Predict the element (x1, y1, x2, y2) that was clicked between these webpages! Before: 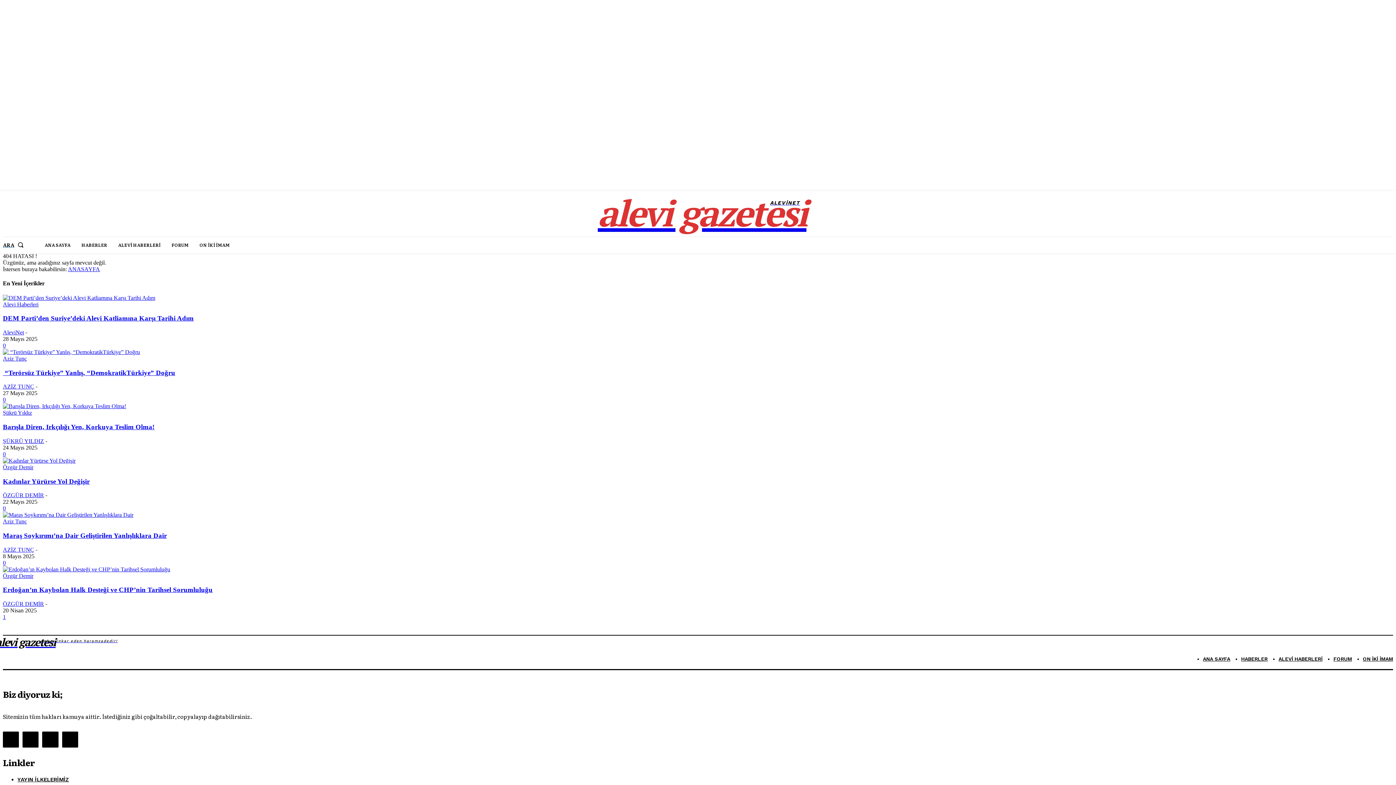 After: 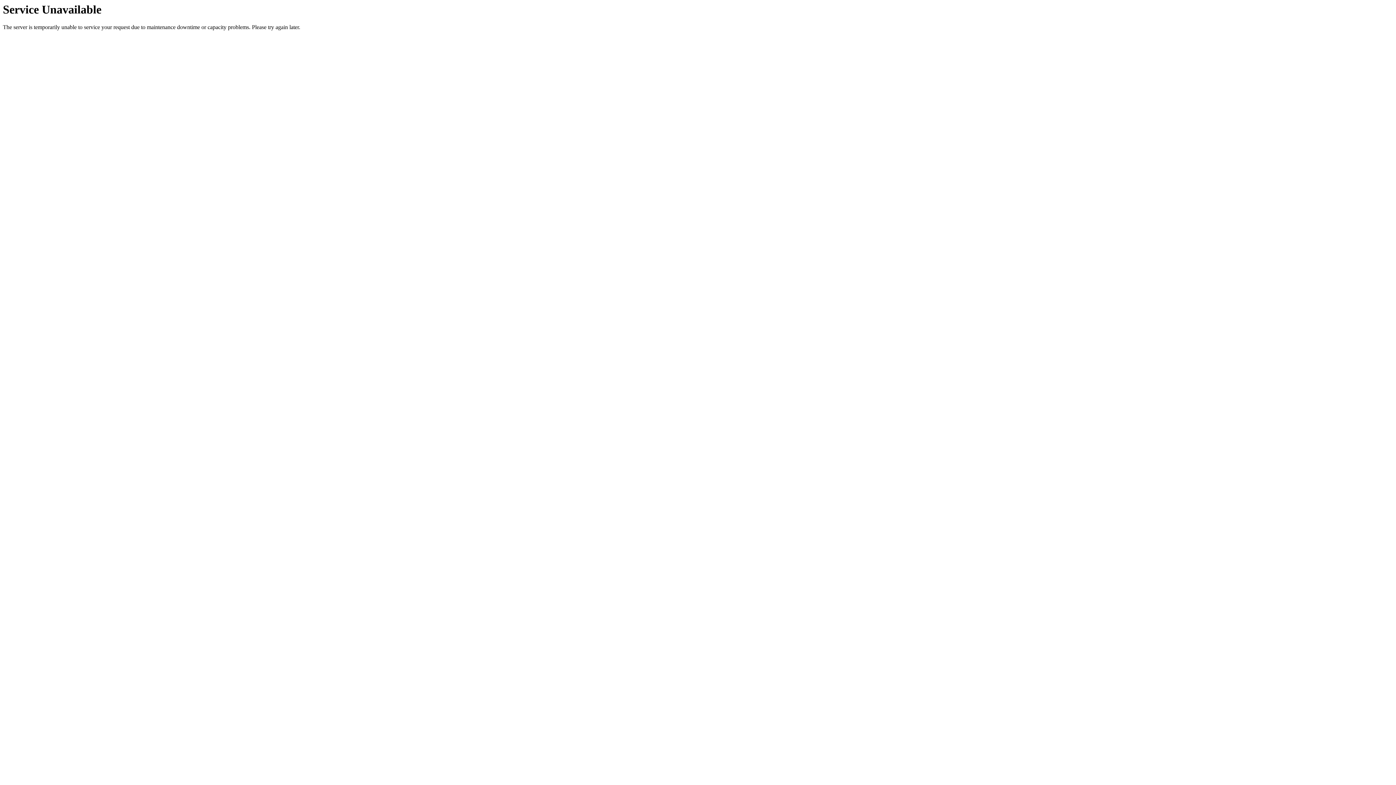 Action: bbox: (2, 492, 44, 498) label: ÖZGÜR DEMİR